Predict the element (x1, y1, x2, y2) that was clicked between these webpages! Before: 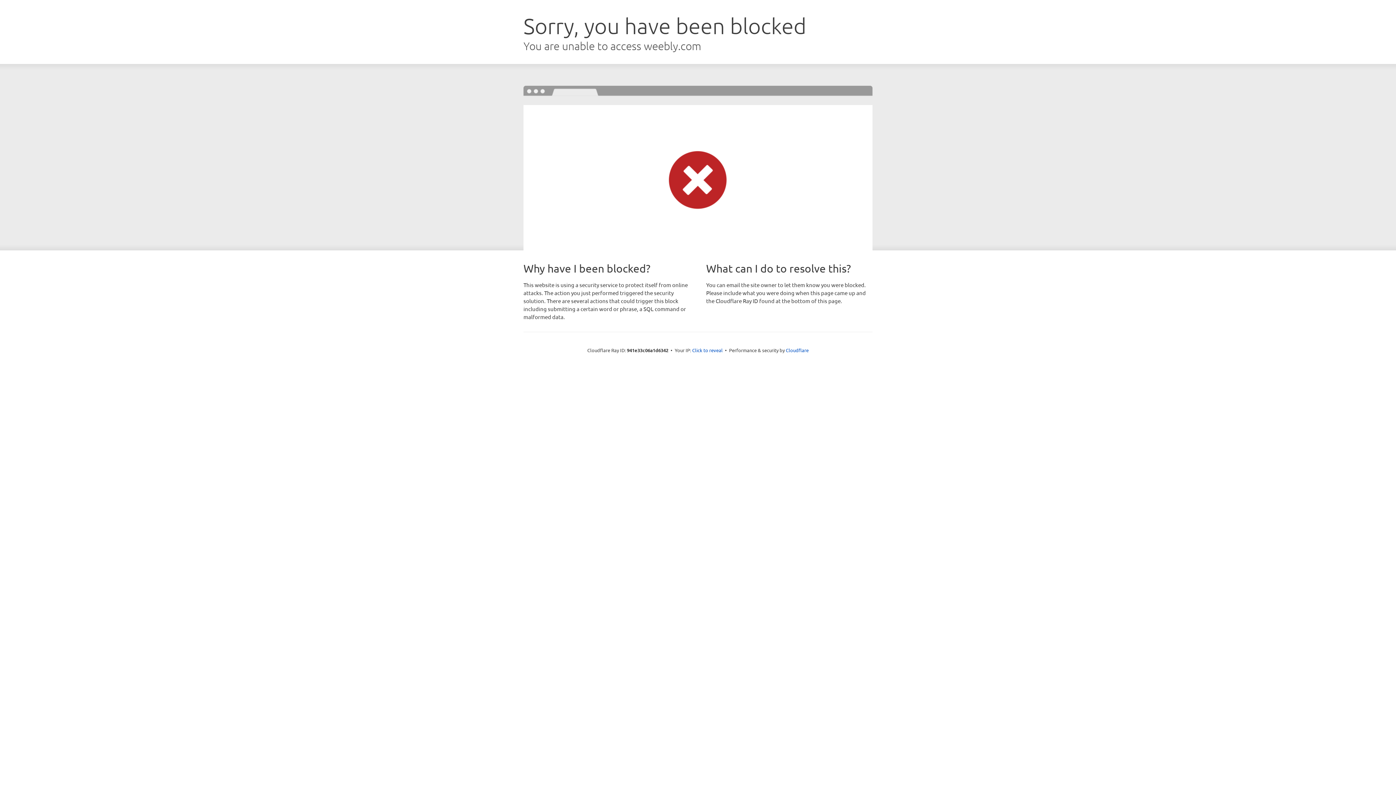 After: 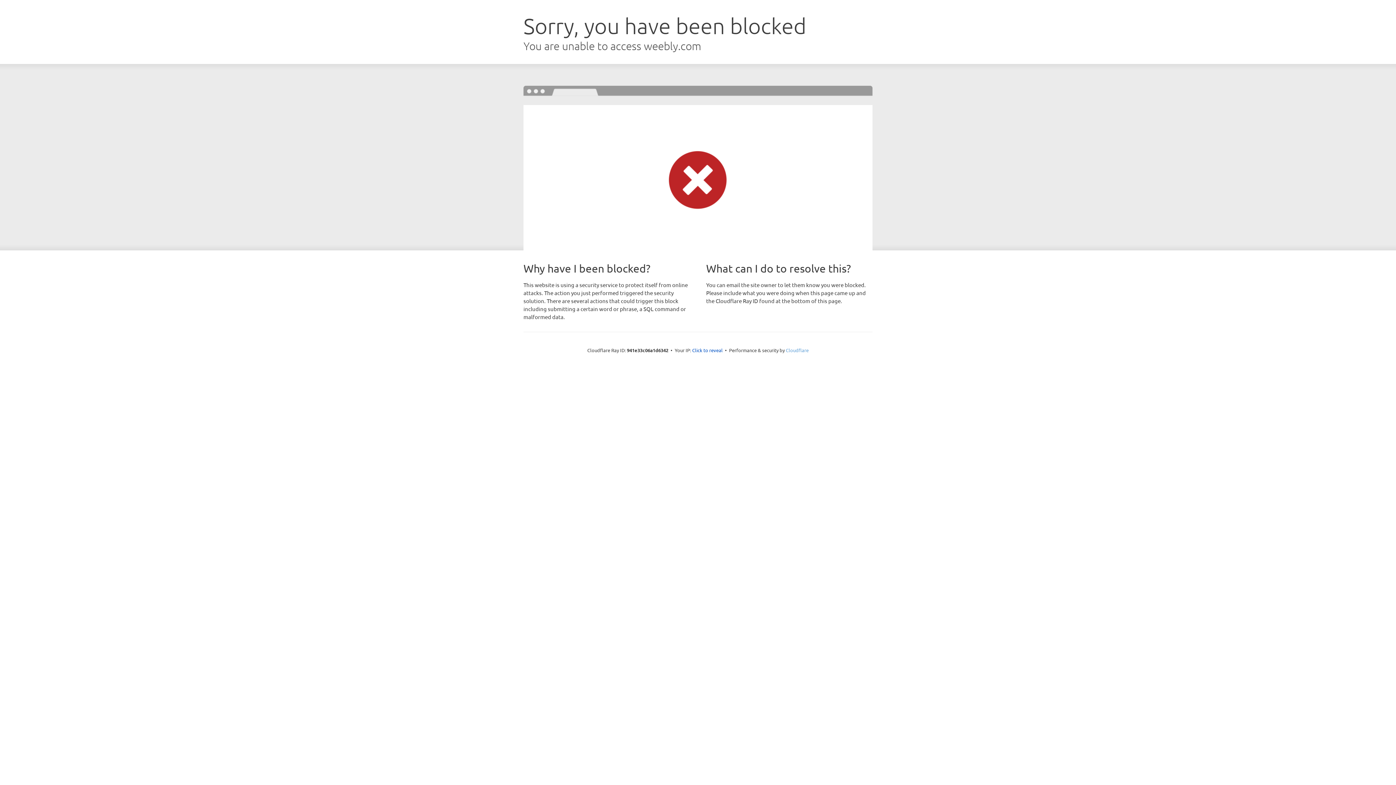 Action: label: Cloudflare bbox: (786, 347, 808, 353)